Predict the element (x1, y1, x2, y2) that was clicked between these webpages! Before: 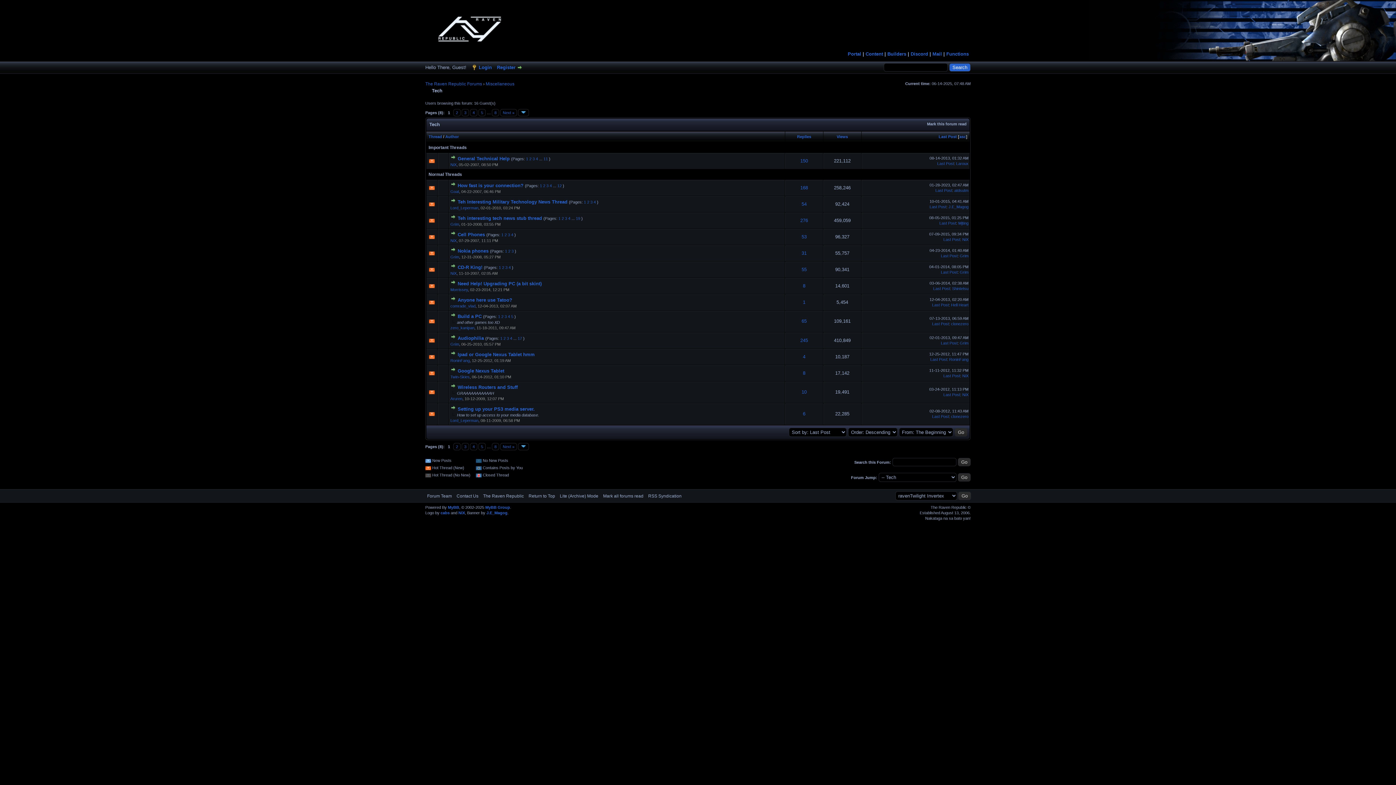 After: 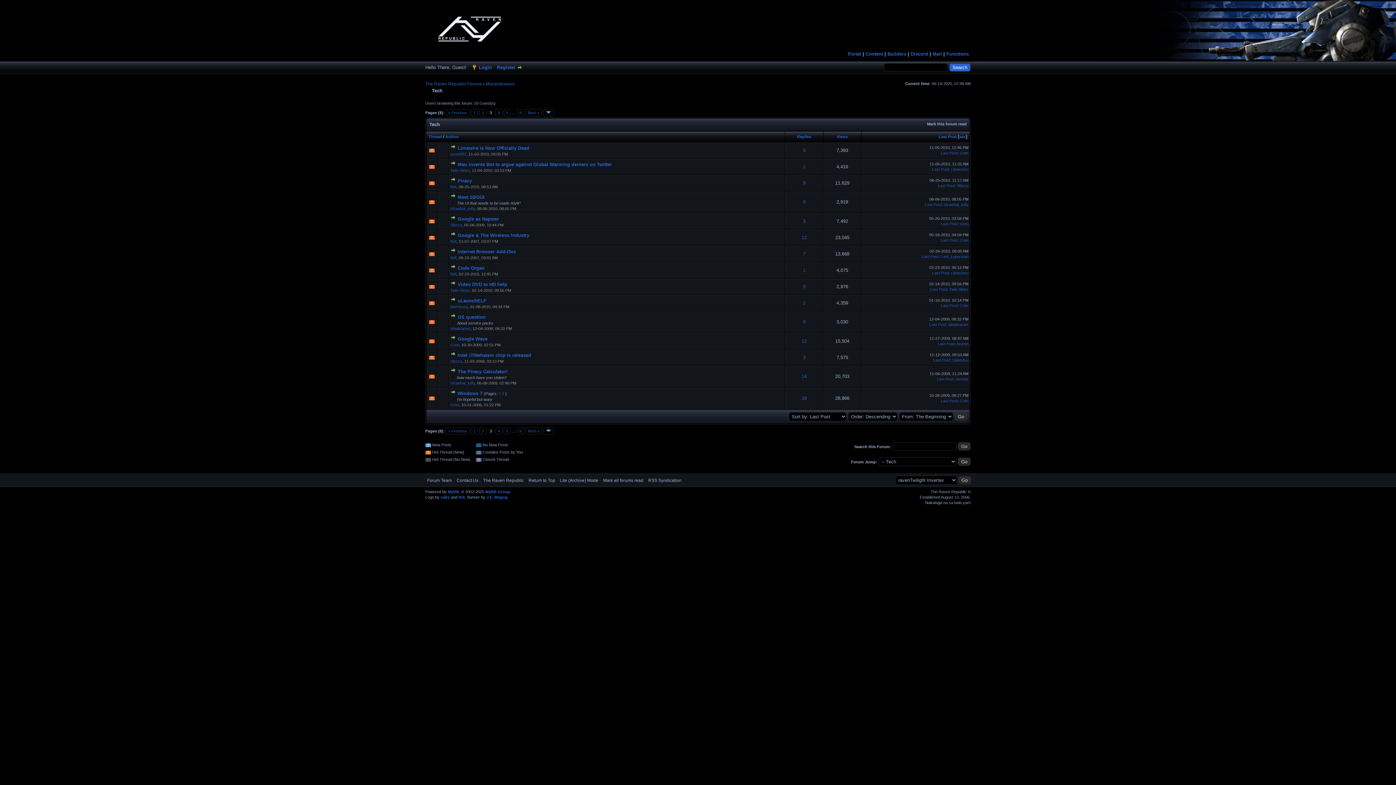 Action: bbox: (461, 109, 469, 116) label: 3